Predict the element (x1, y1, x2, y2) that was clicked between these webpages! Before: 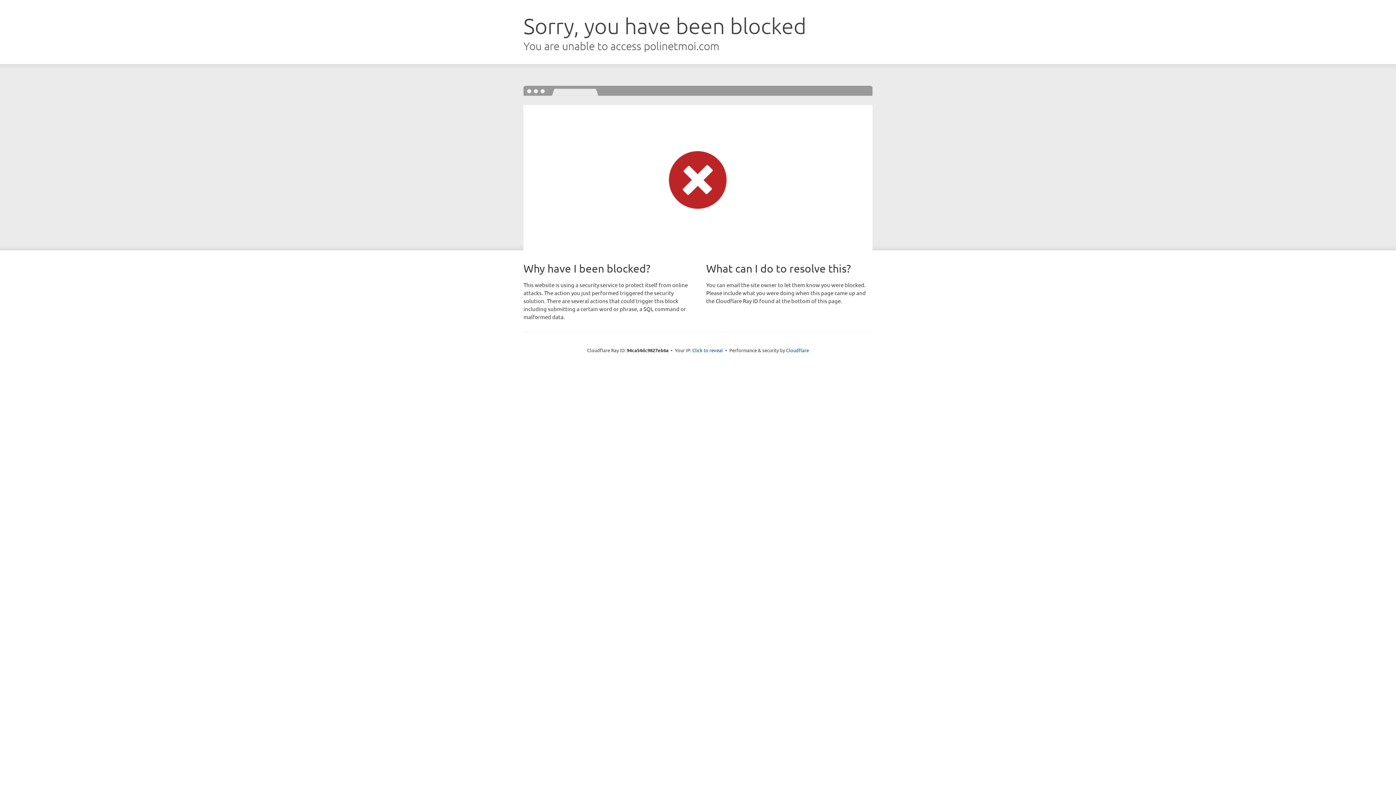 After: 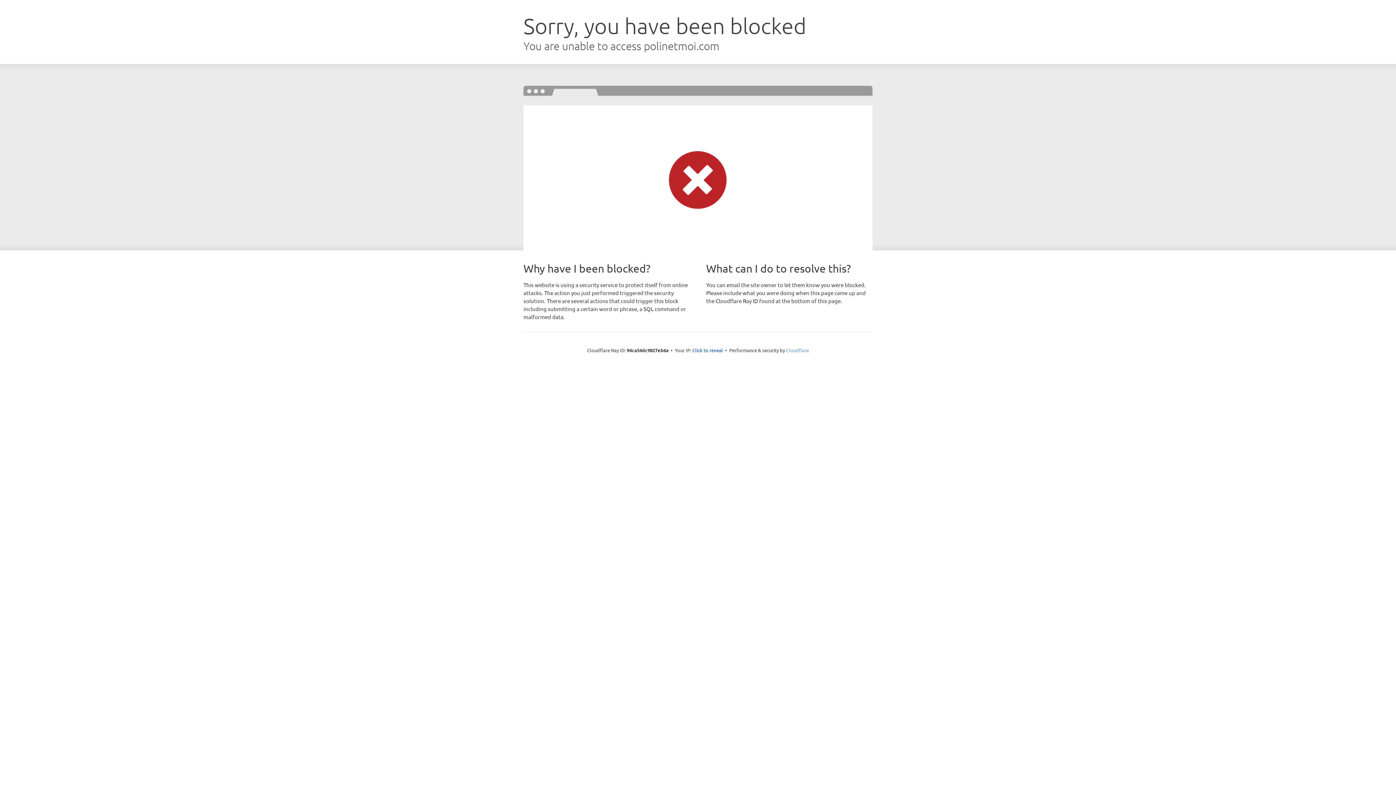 Action: label: Cloudflare bbox: (786, 347, 809, 353)